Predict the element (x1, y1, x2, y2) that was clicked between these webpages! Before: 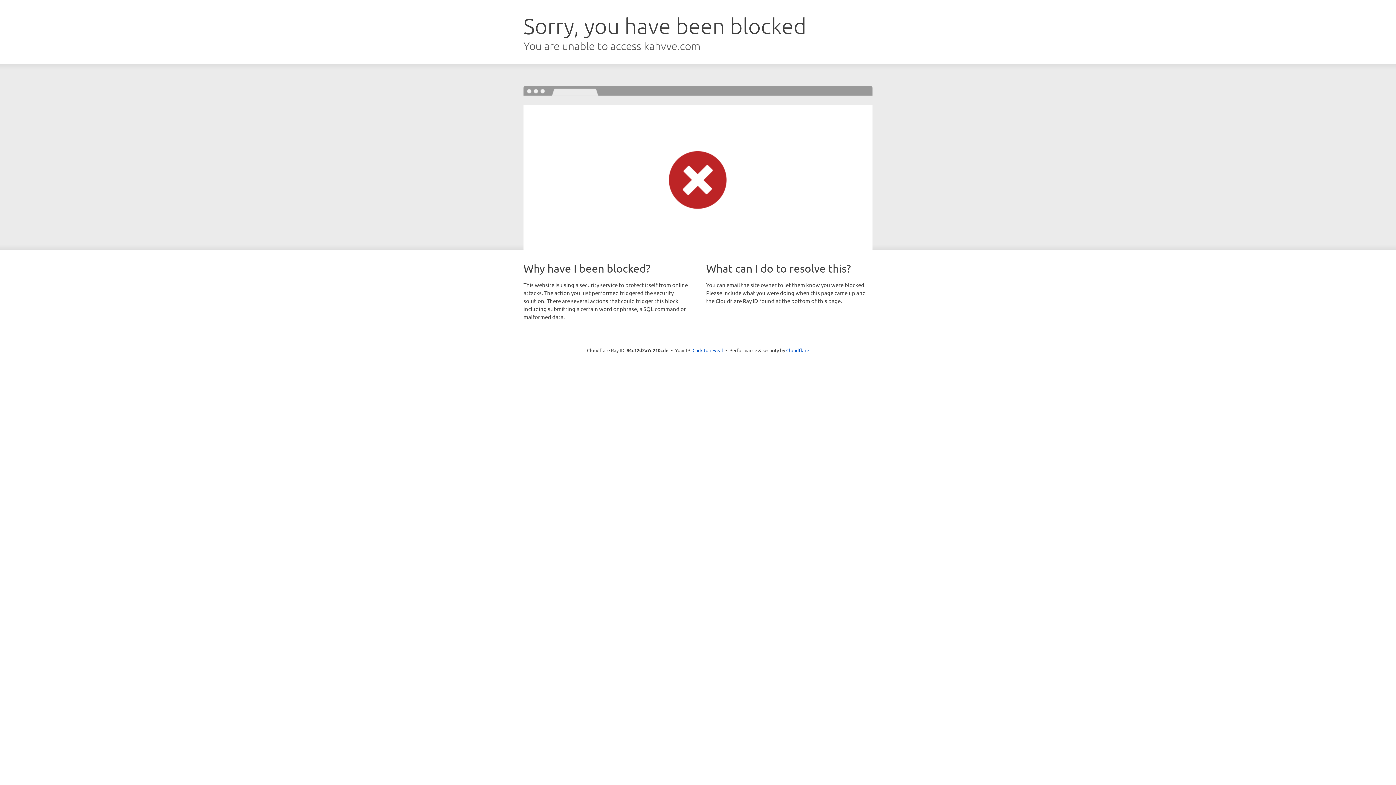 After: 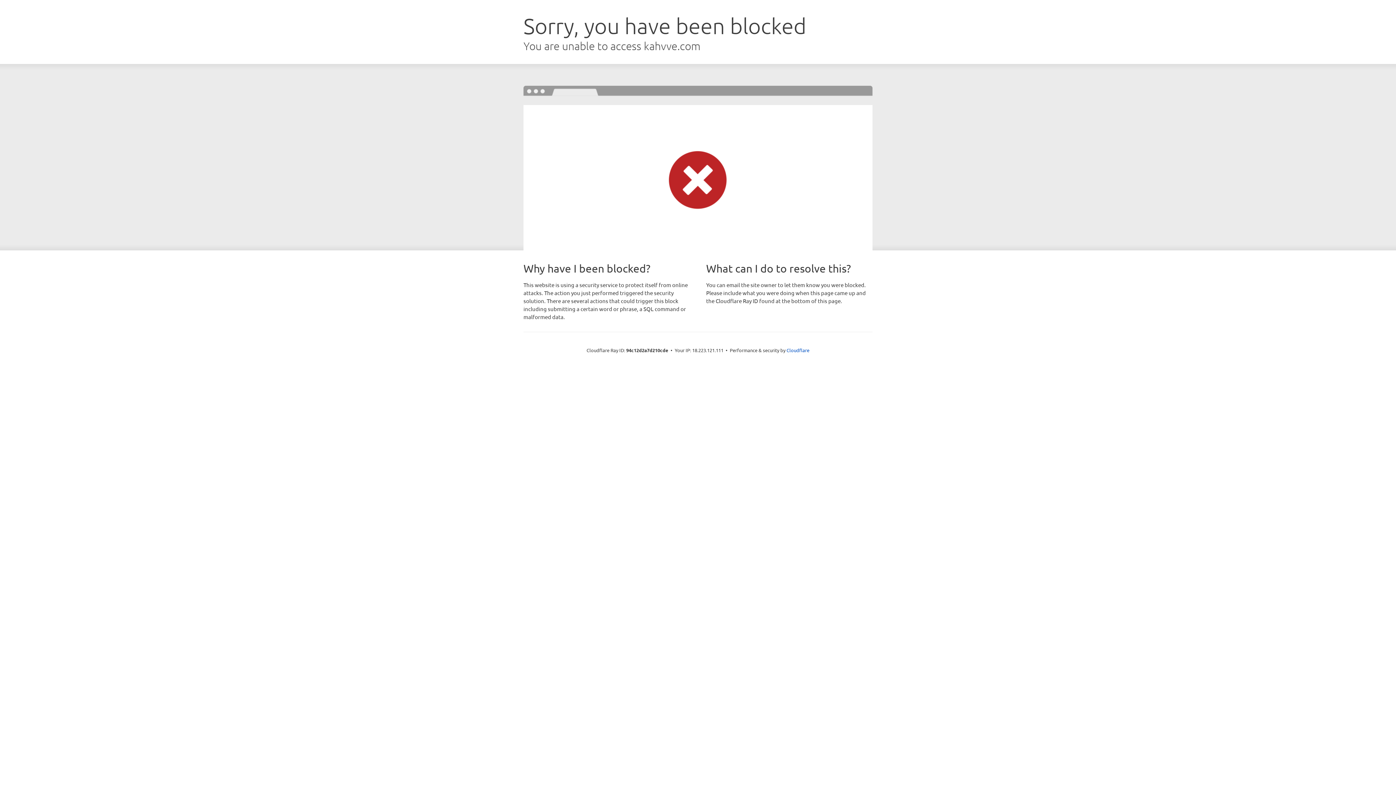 Action: bbox: (692, 346, 723, 353) label: Click to reveal